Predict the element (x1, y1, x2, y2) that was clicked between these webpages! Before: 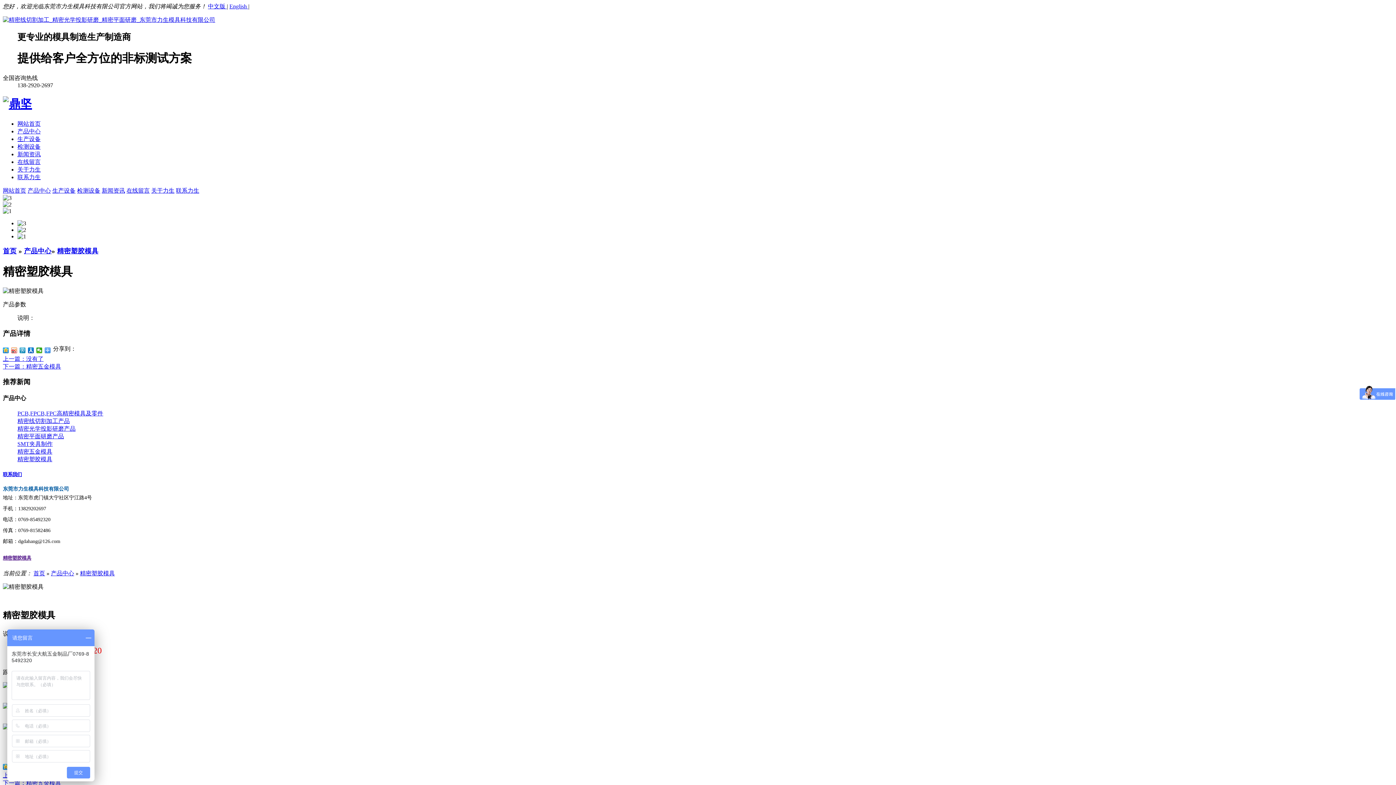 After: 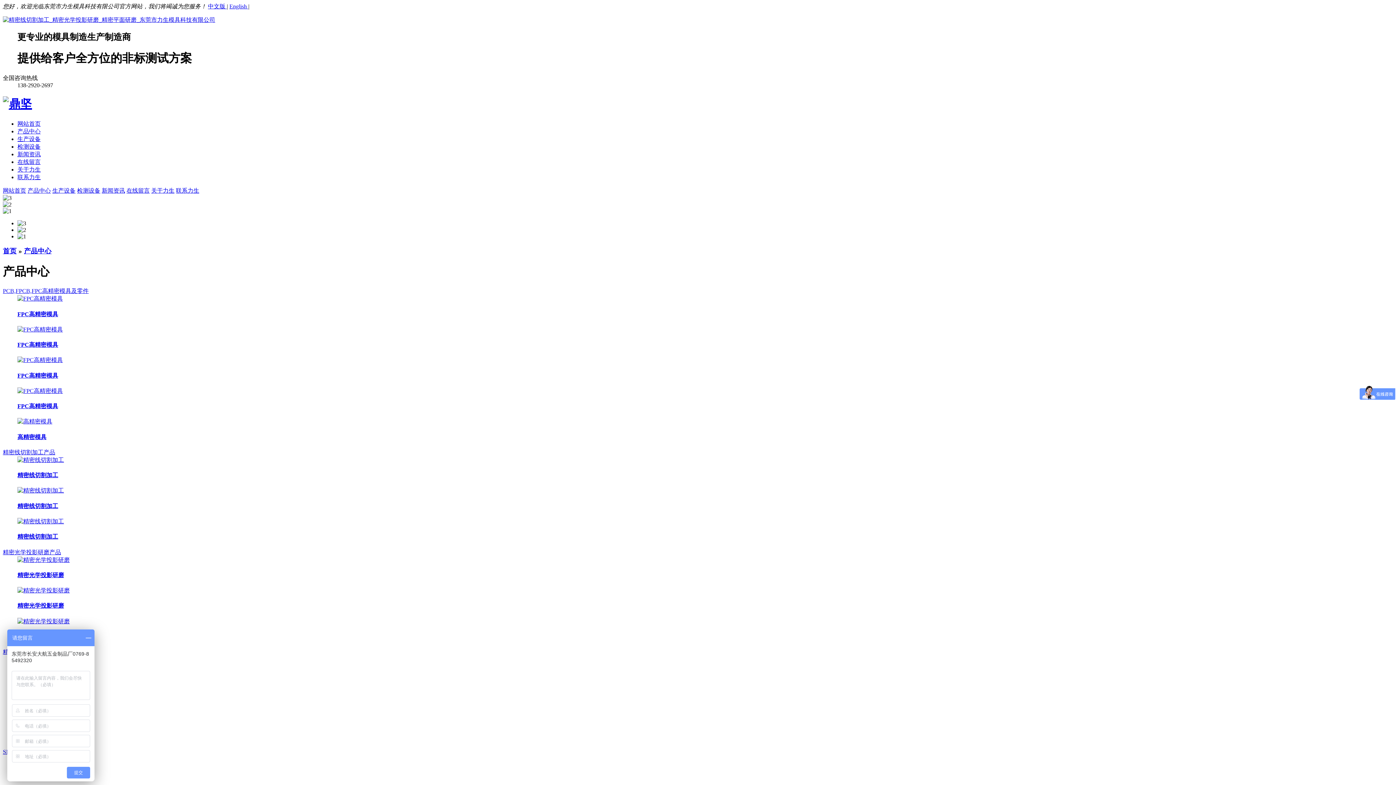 Action: label: 产品中心 bbox: (17, 128, 40, 134)